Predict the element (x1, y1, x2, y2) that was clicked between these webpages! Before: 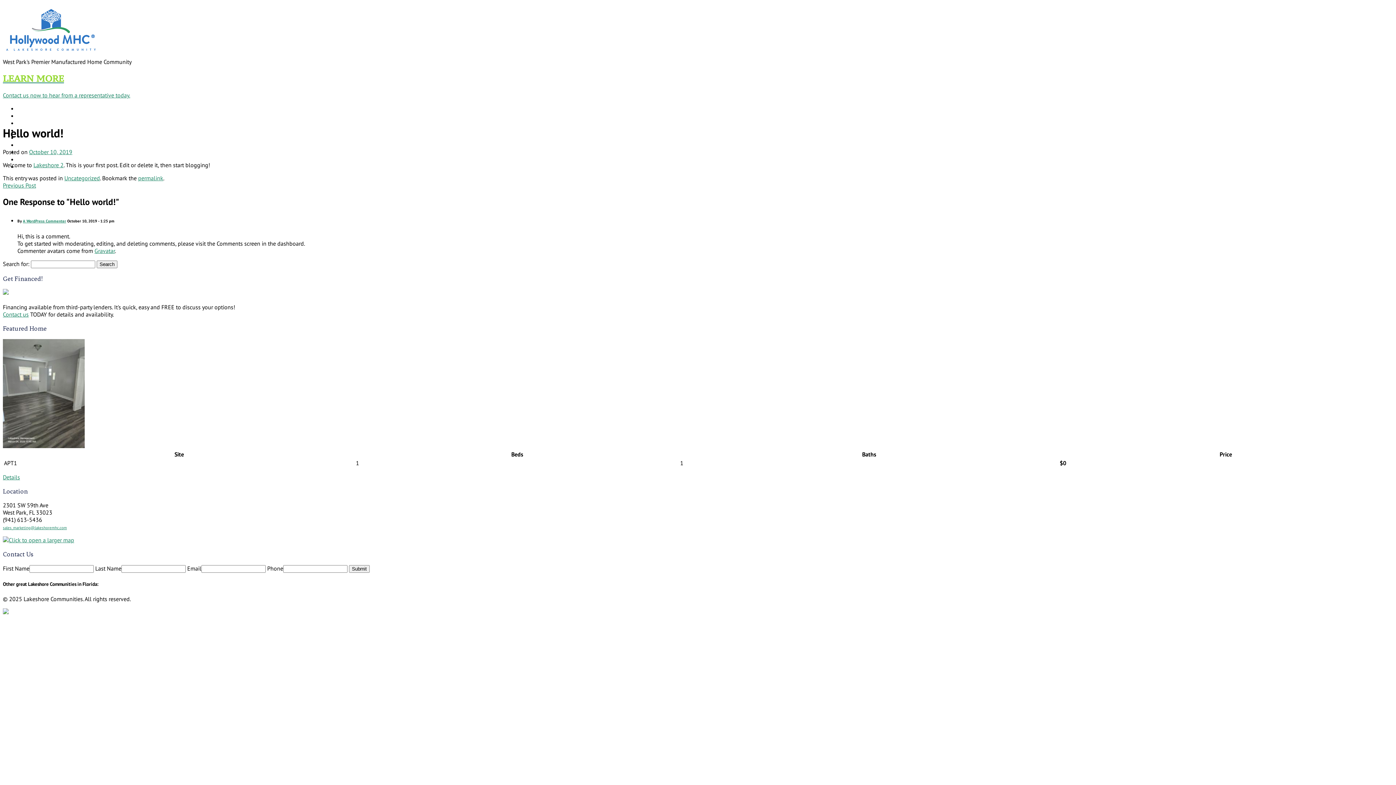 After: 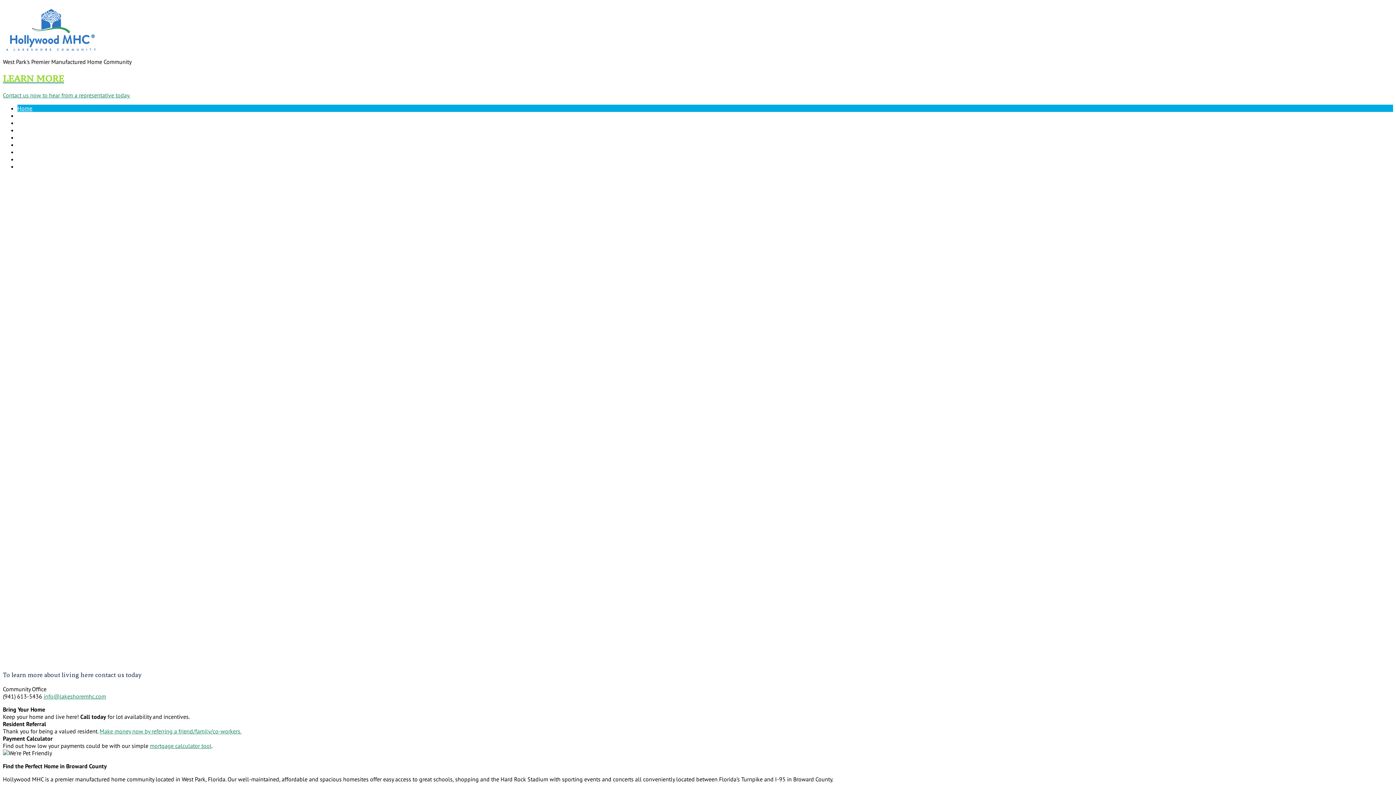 Action: bbox: (2, 47, 130, 61) label: Hollywood MHC ®
A LAKESHORE COMMUNITY